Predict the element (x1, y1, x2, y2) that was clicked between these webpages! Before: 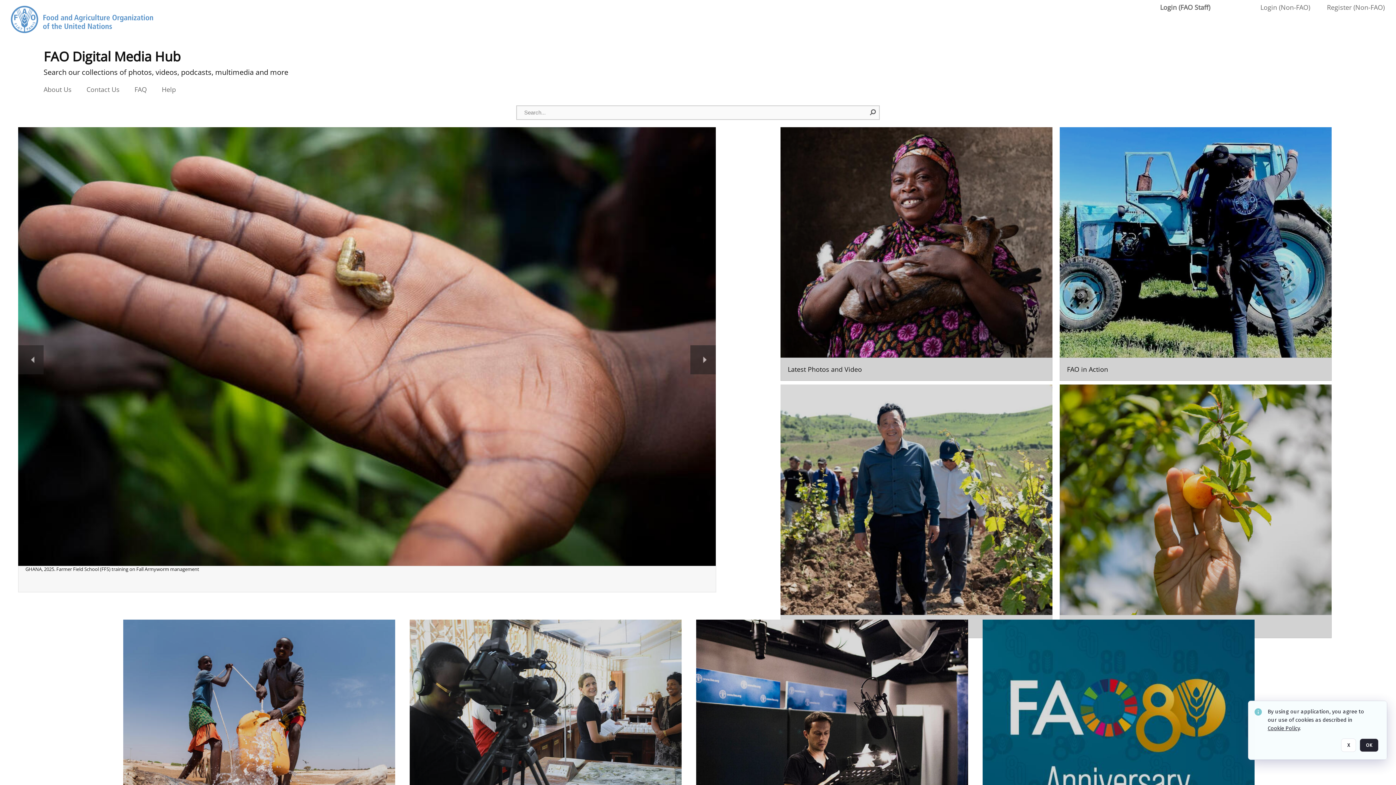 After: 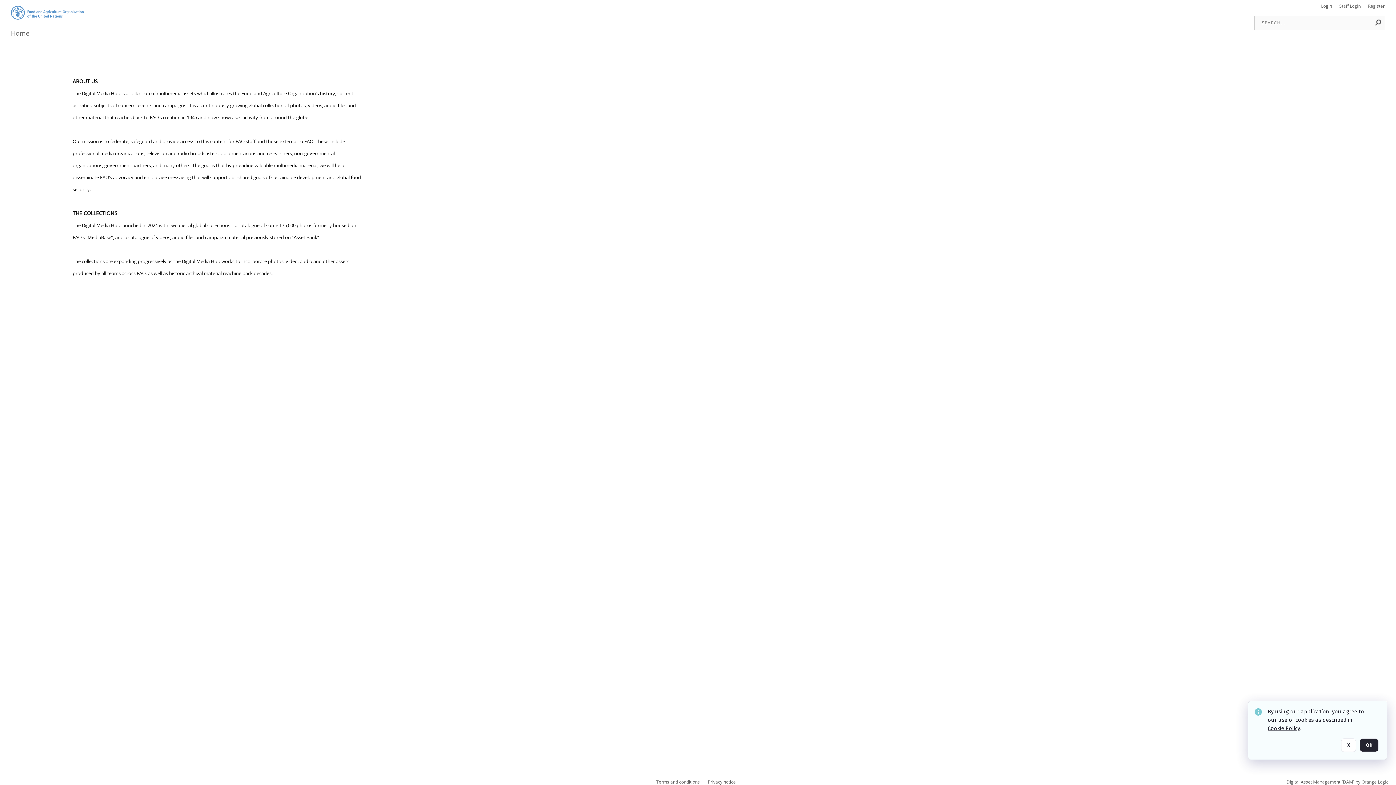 Action: label: About Us bbox: (43, 85, 72, 93)